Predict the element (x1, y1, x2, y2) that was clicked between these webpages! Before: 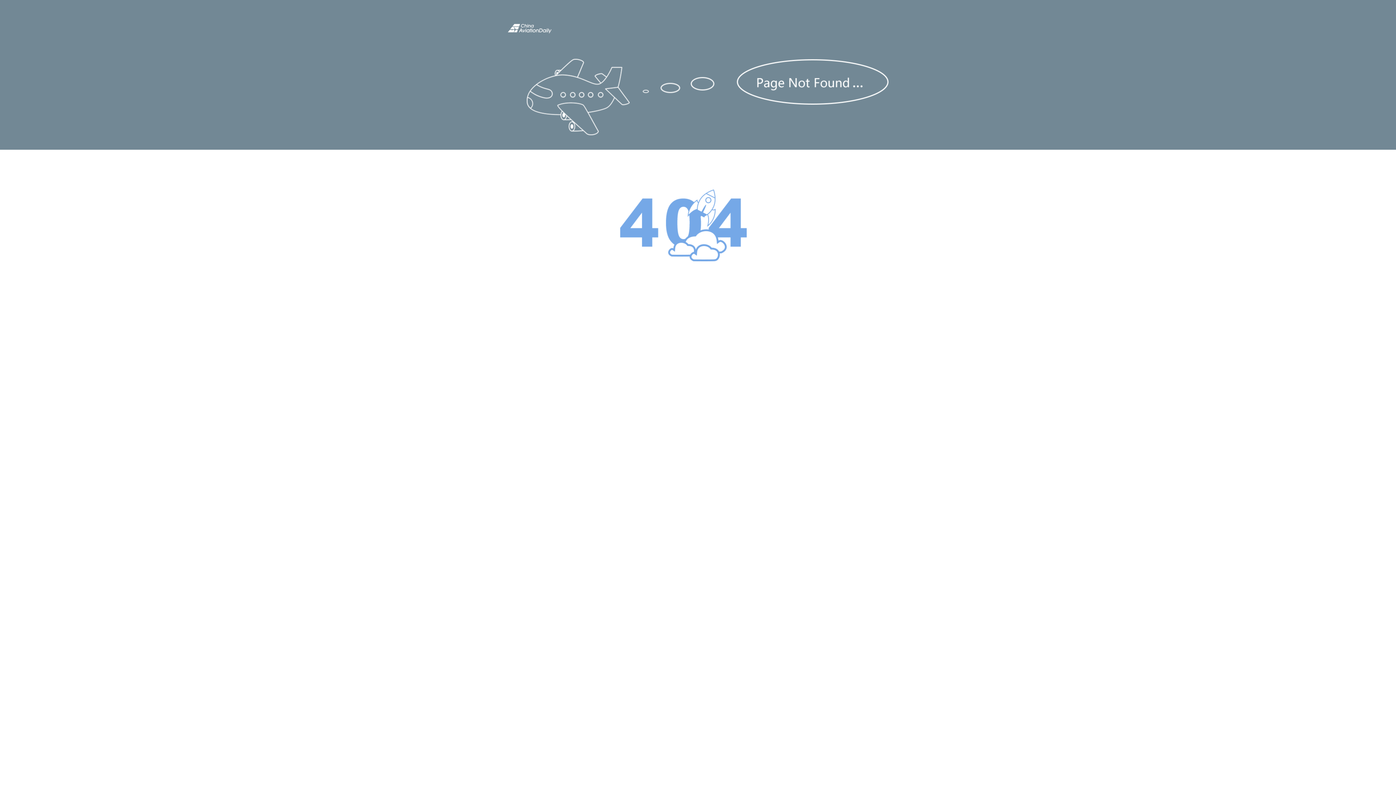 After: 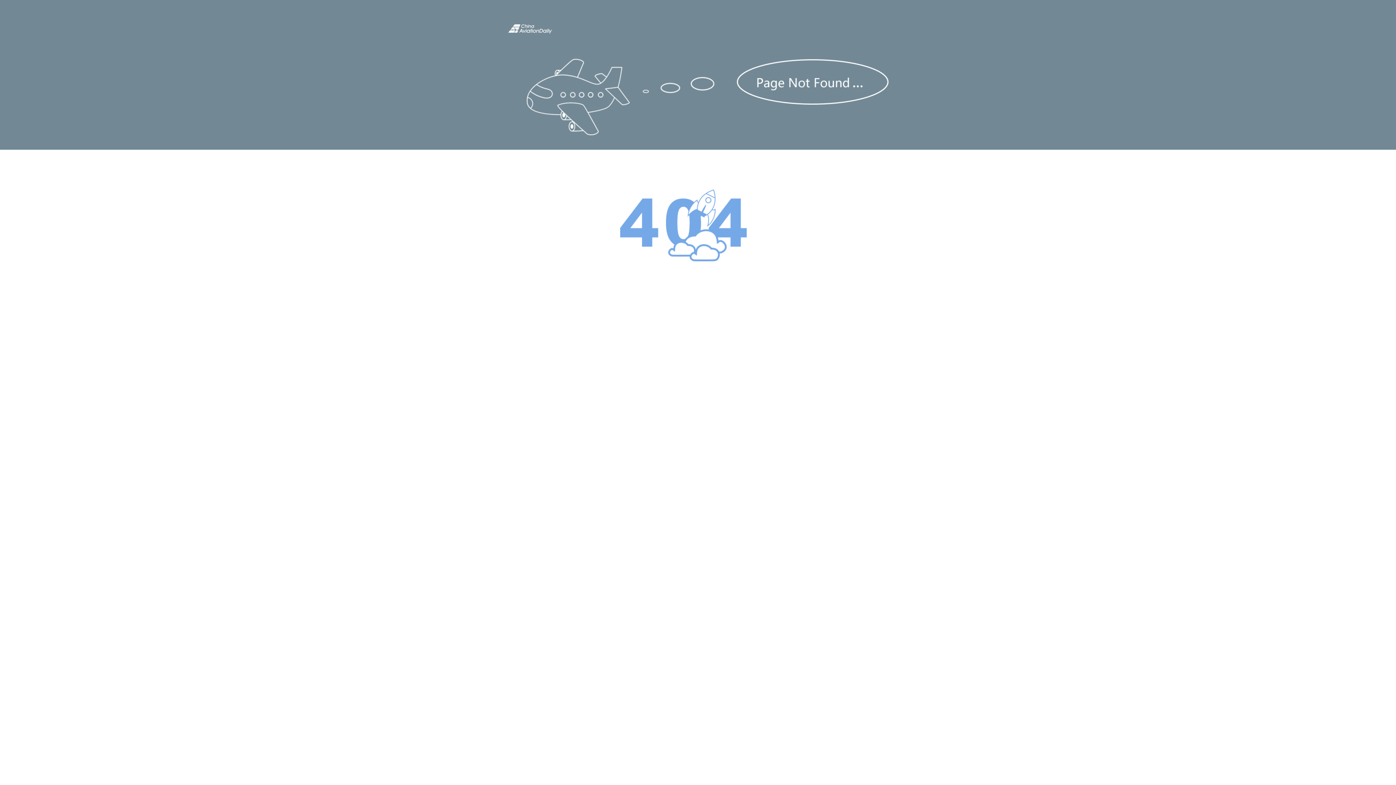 Action: bbox: (507, 20, 551, 28)